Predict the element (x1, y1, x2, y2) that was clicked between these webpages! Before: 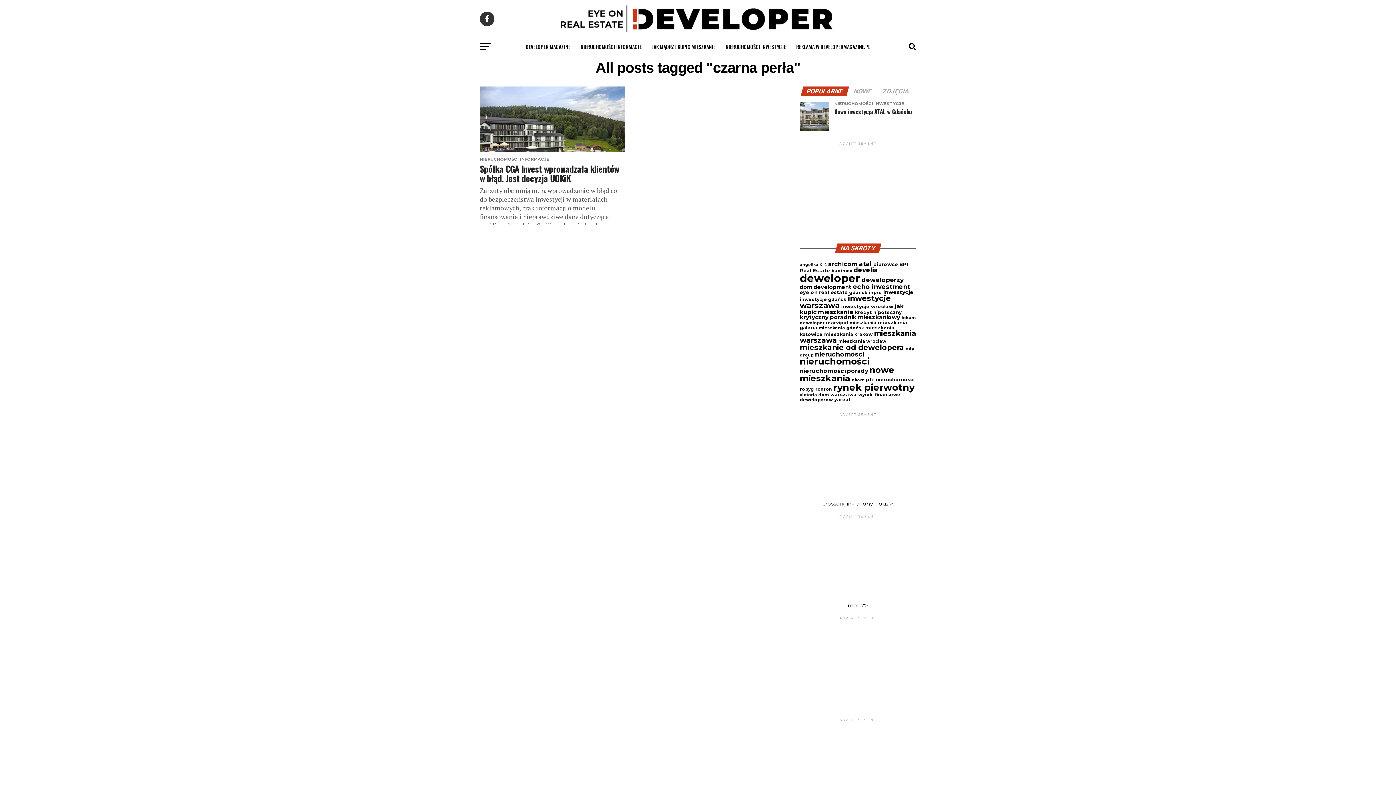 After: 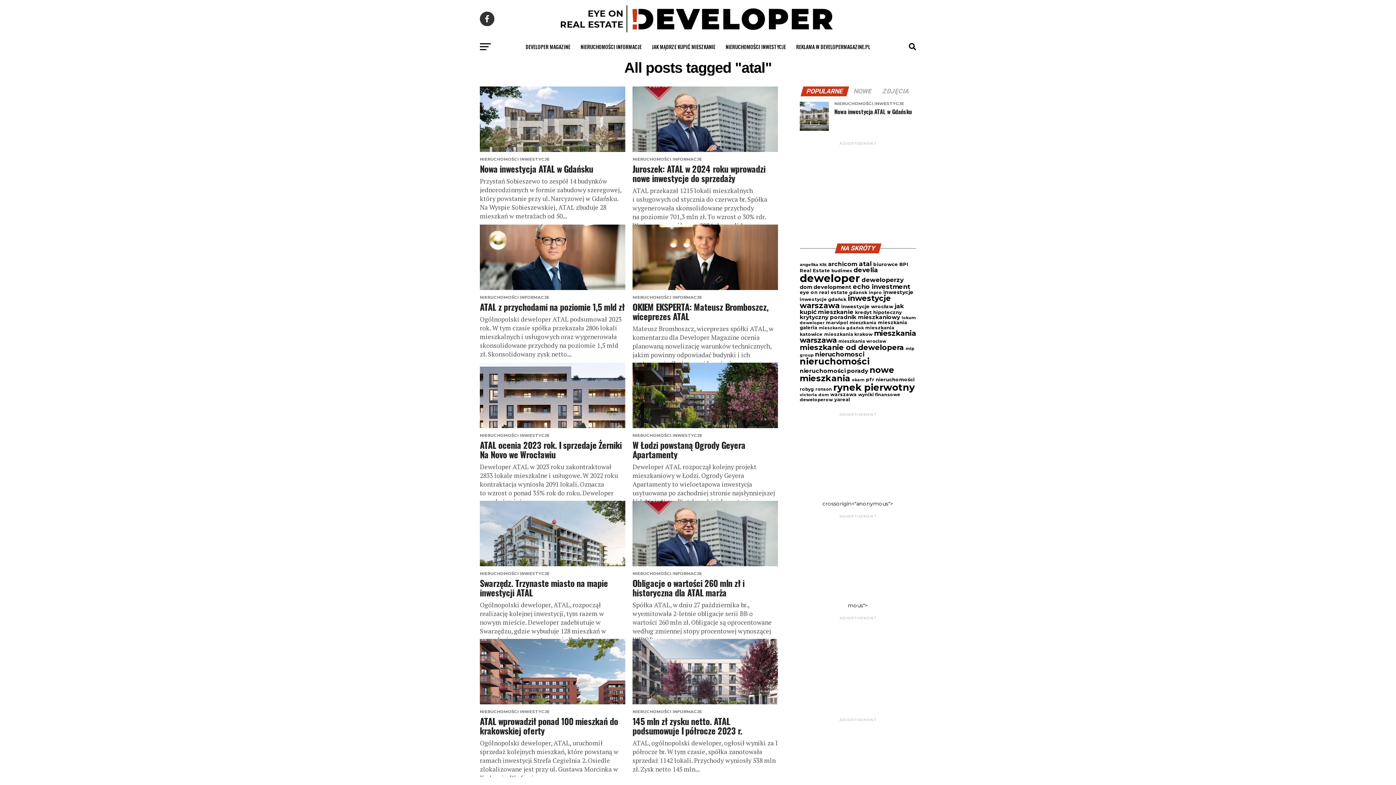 Action: label: atal (40 elementów) bbox: (859, 260, 872, 267)